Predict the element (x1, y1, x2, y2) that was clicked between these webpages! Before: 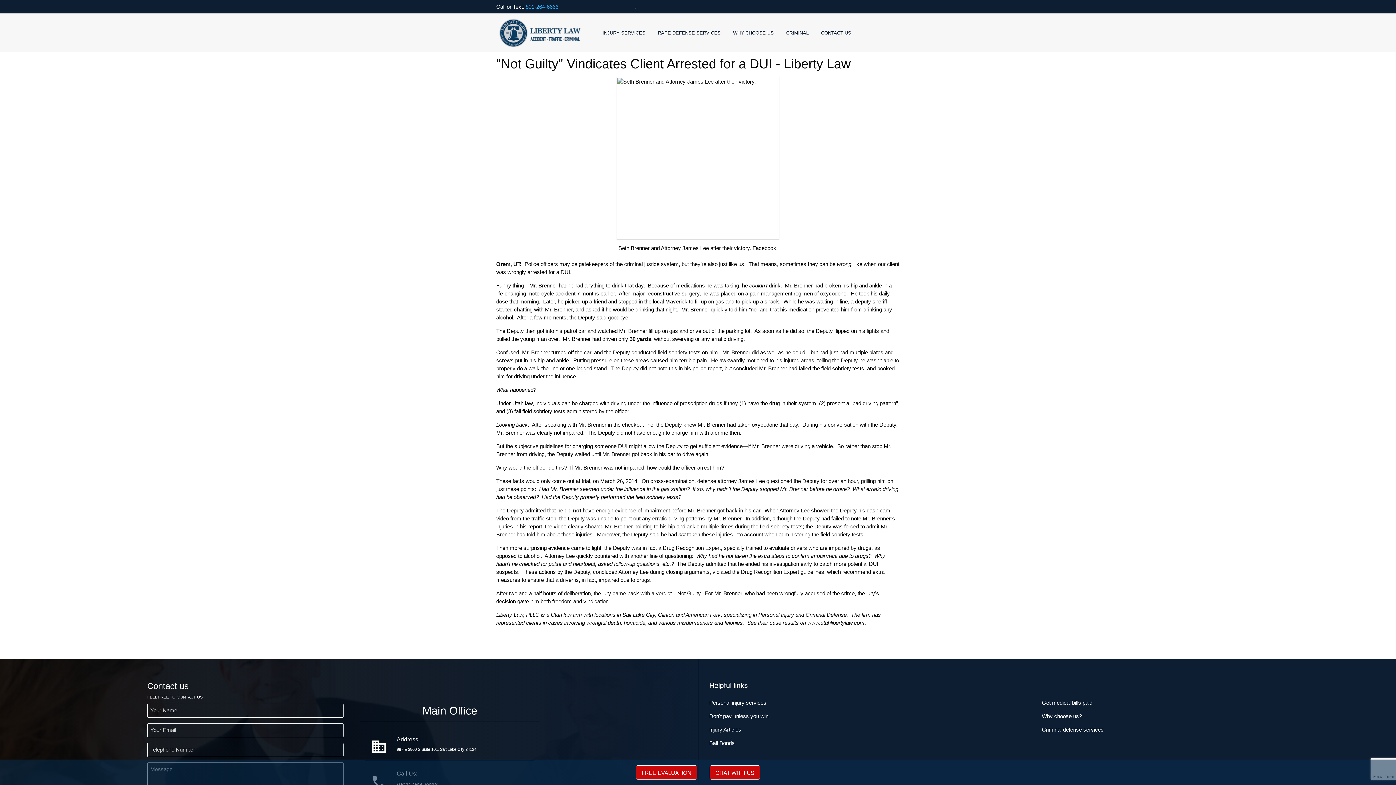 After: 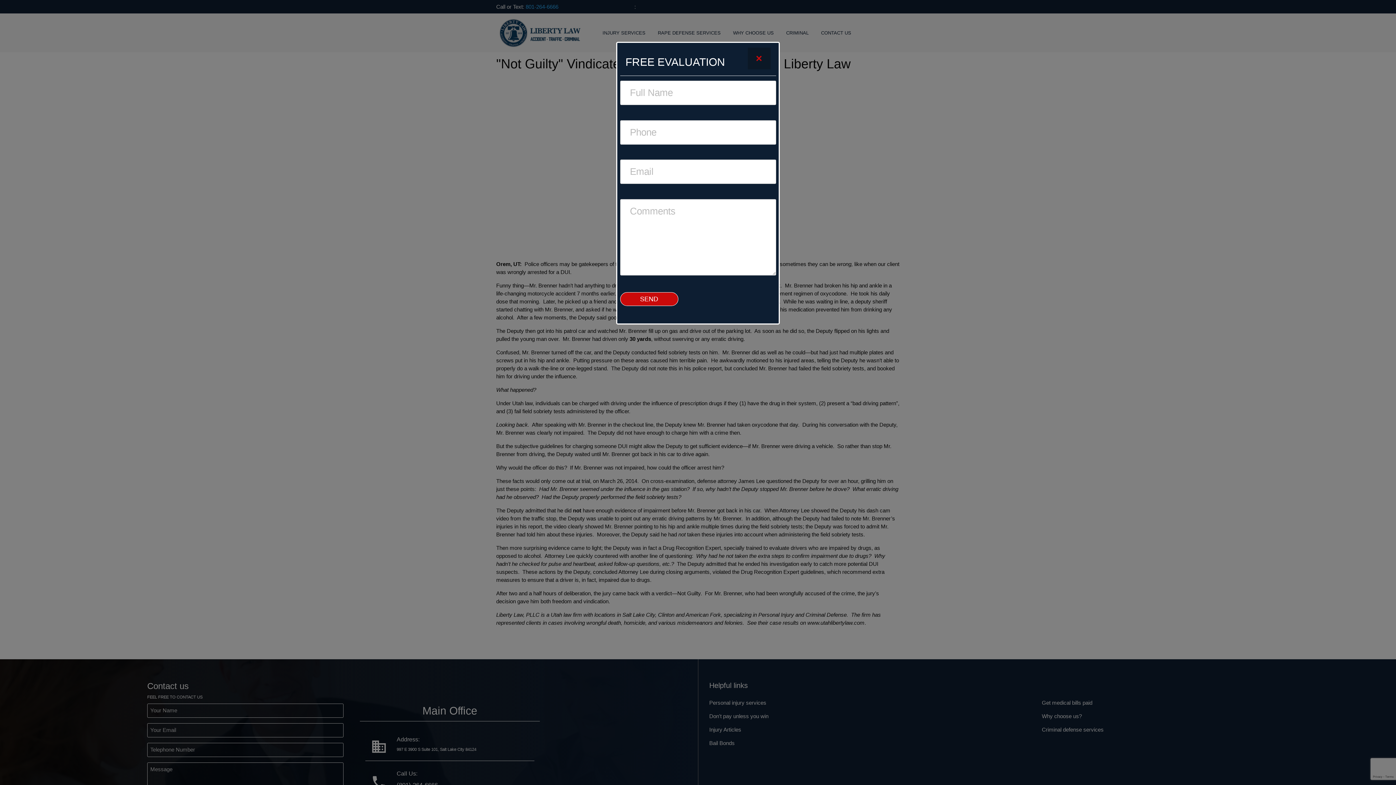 Action: bbox: (636, 765, 697, 780) label: FREE EVALUATION